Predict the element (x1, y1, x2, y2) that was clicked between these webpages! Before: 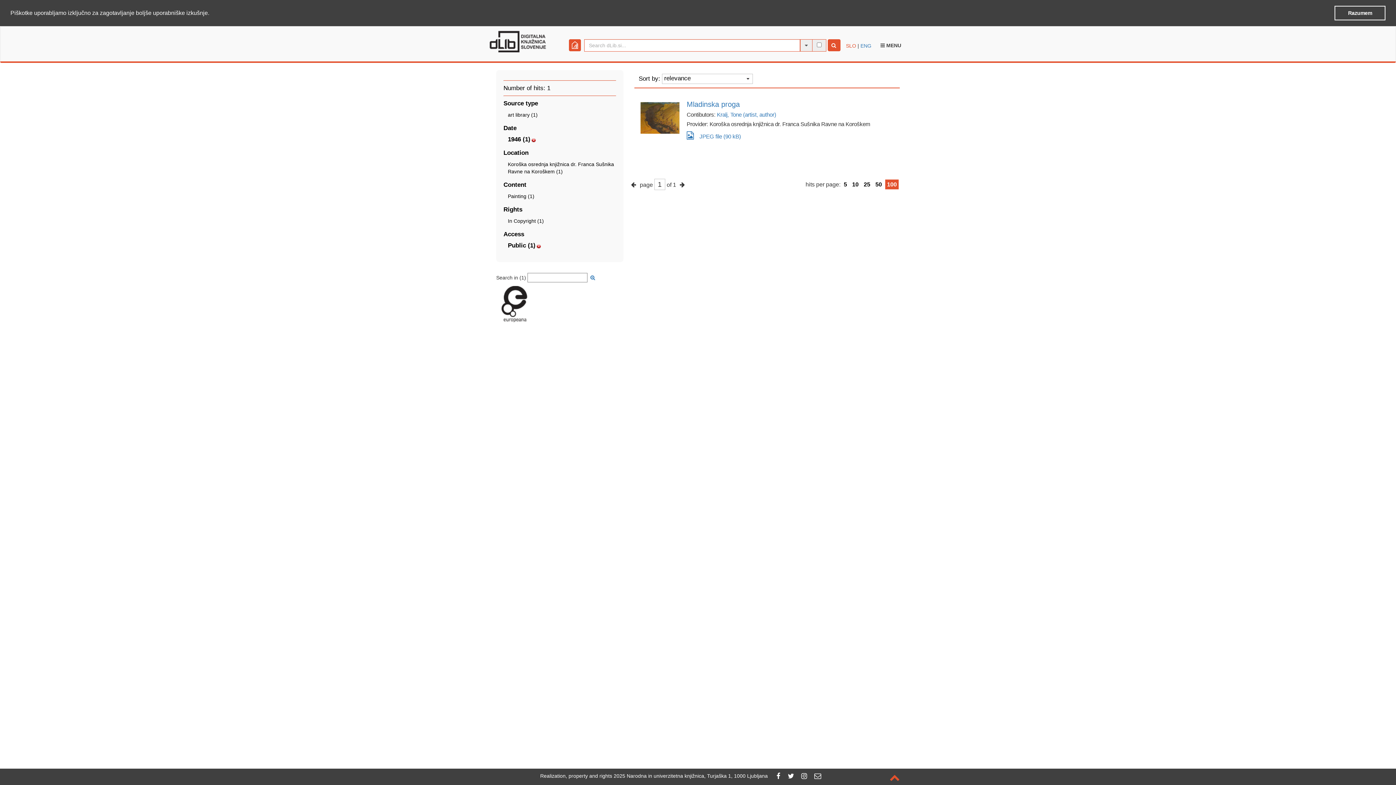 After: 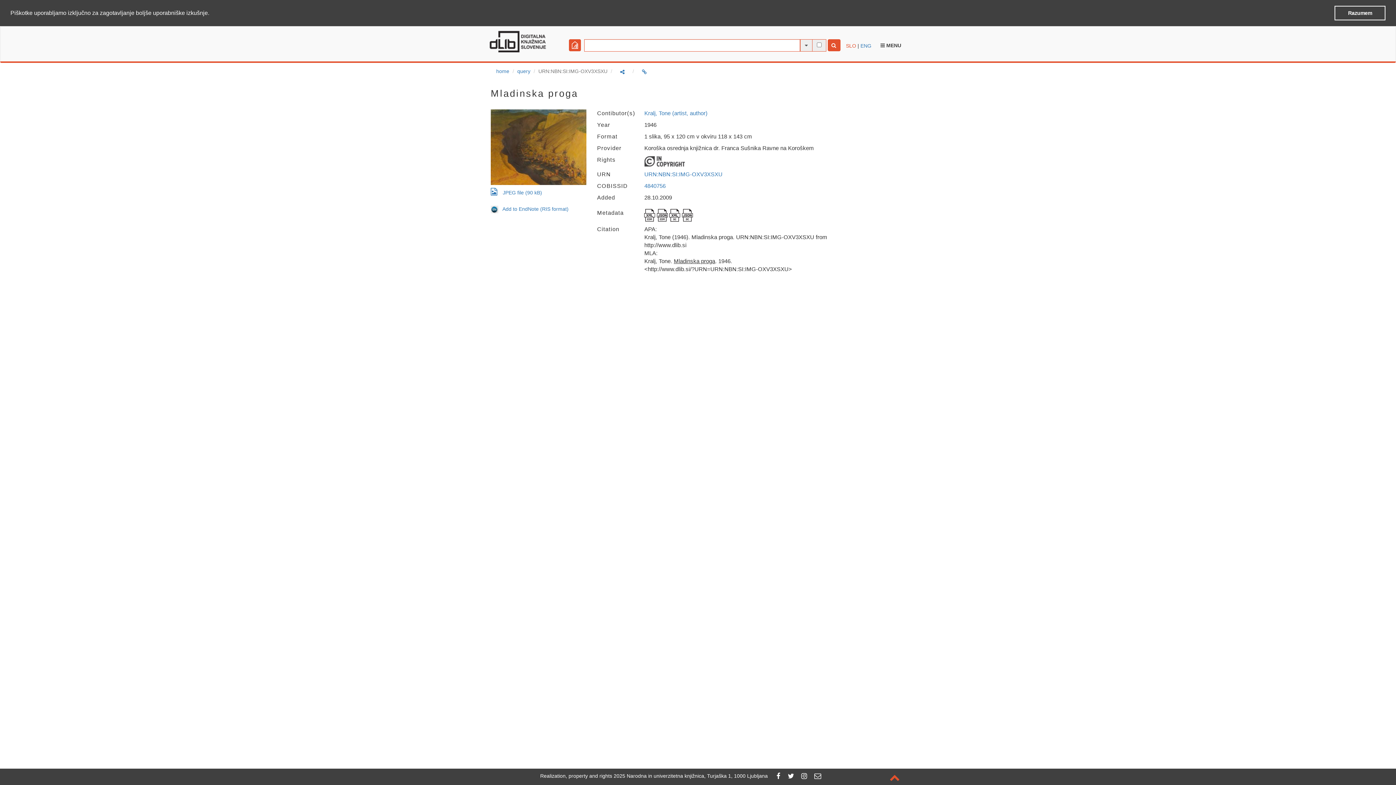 Action: bbox: (641, 102, 678, 167)